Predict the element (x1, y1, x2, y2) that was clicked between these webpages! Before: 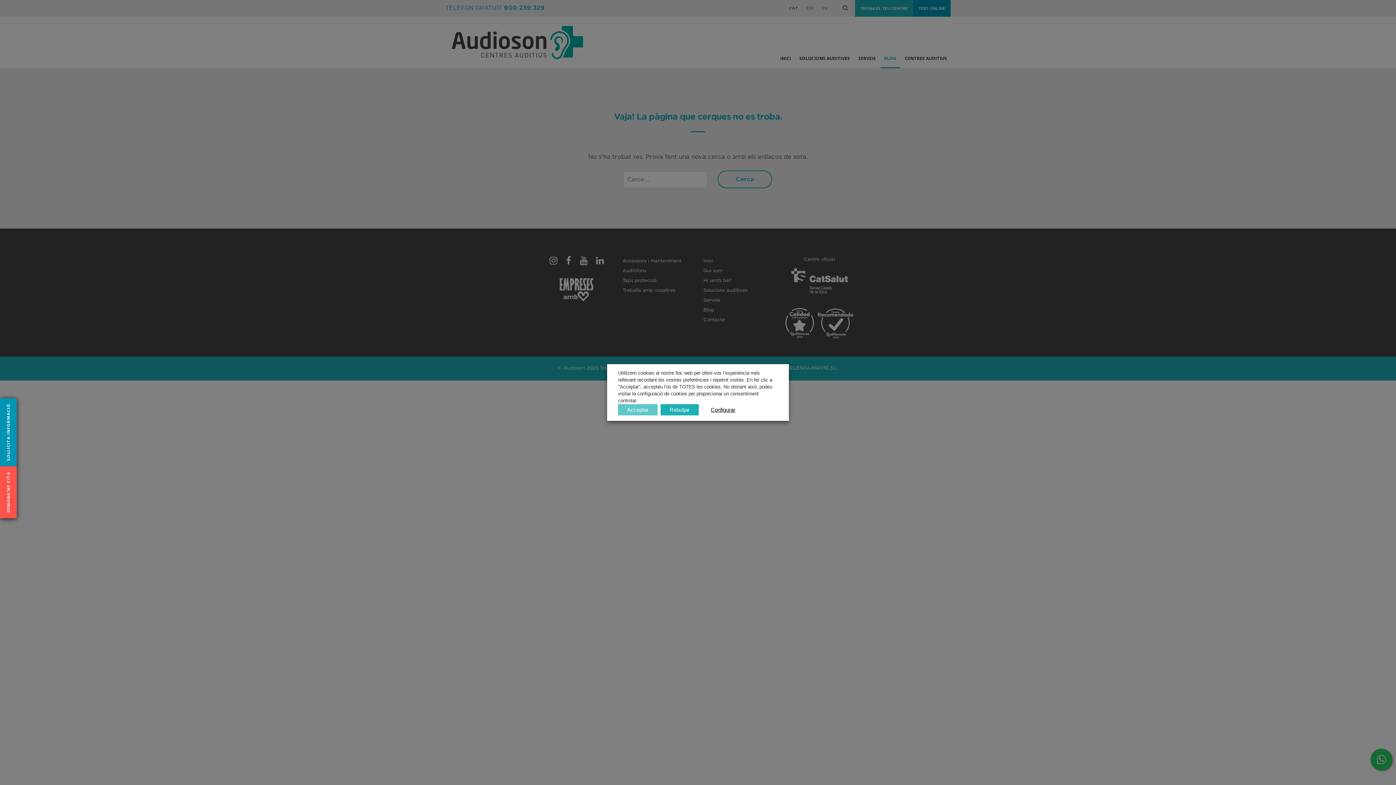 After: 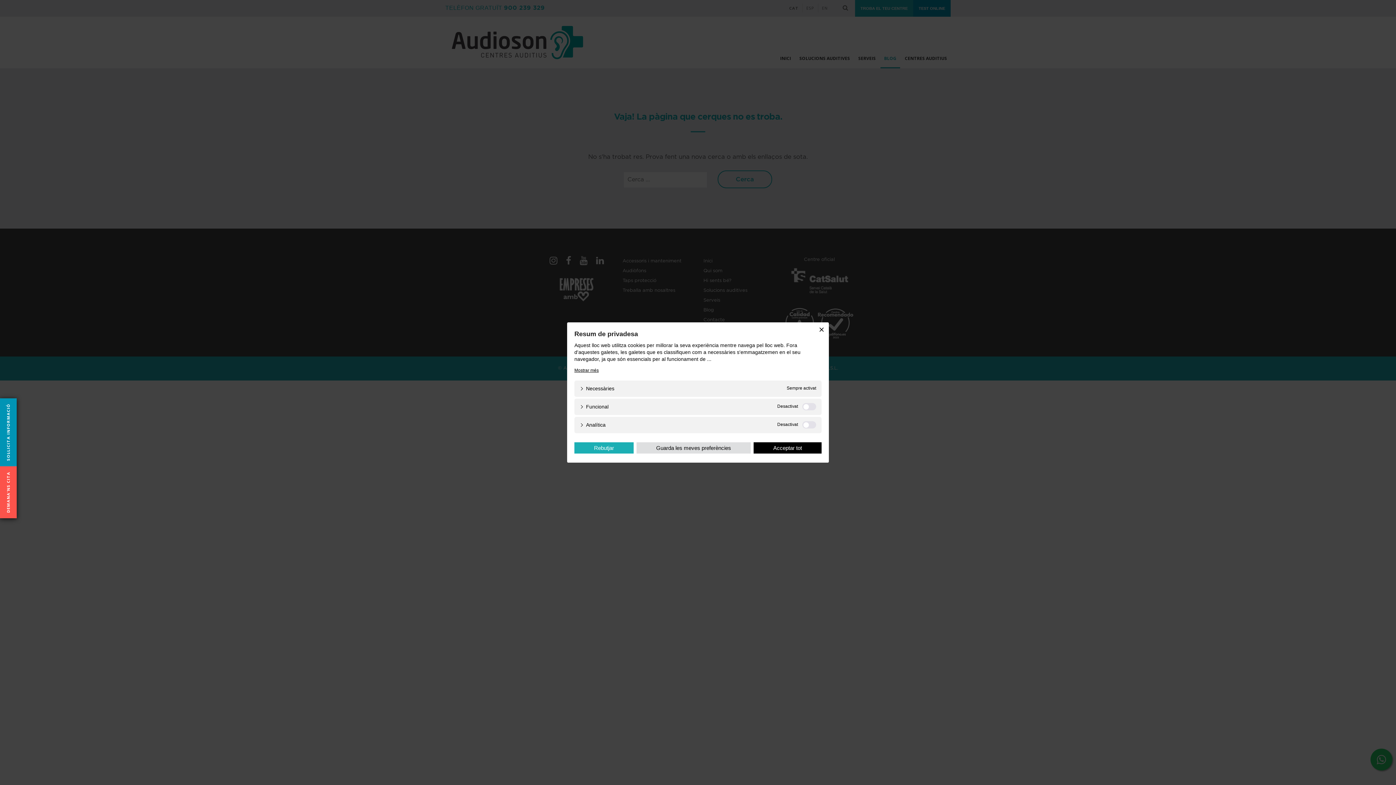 Action: bbox: (701, 404, 744, 416) label: Configurar